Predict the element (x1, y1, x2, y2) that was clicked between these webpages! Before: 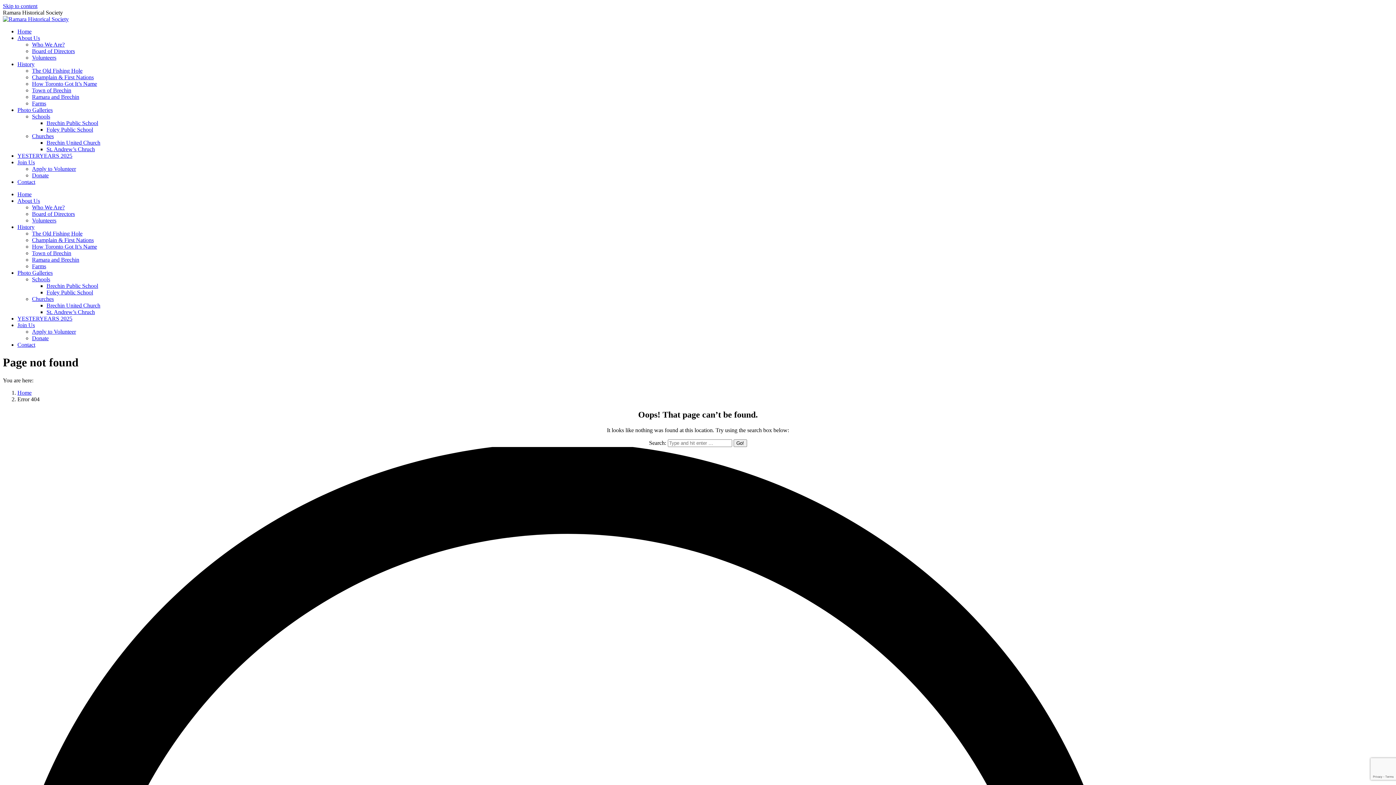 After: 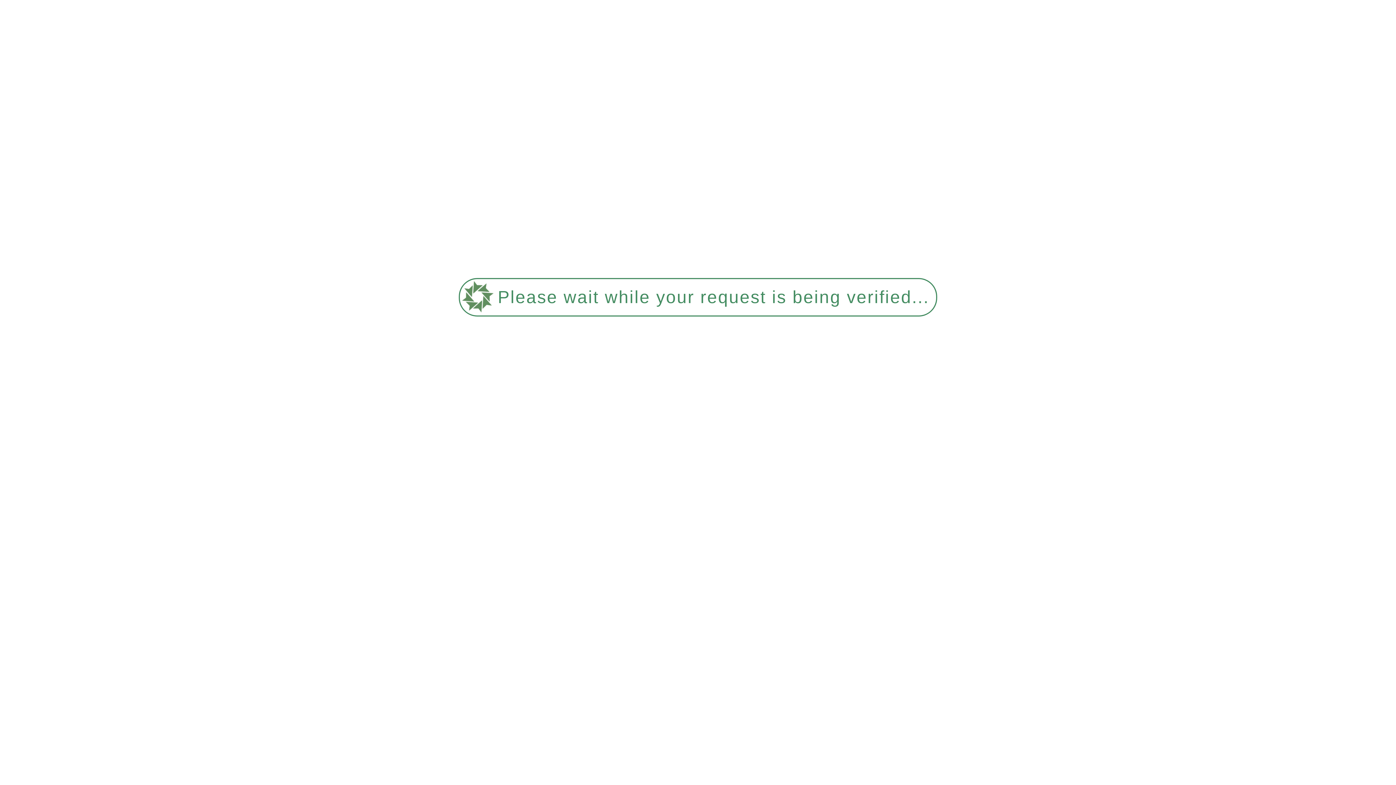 Action: bbox: (32, 48, 74, 54) label: Board of Directors